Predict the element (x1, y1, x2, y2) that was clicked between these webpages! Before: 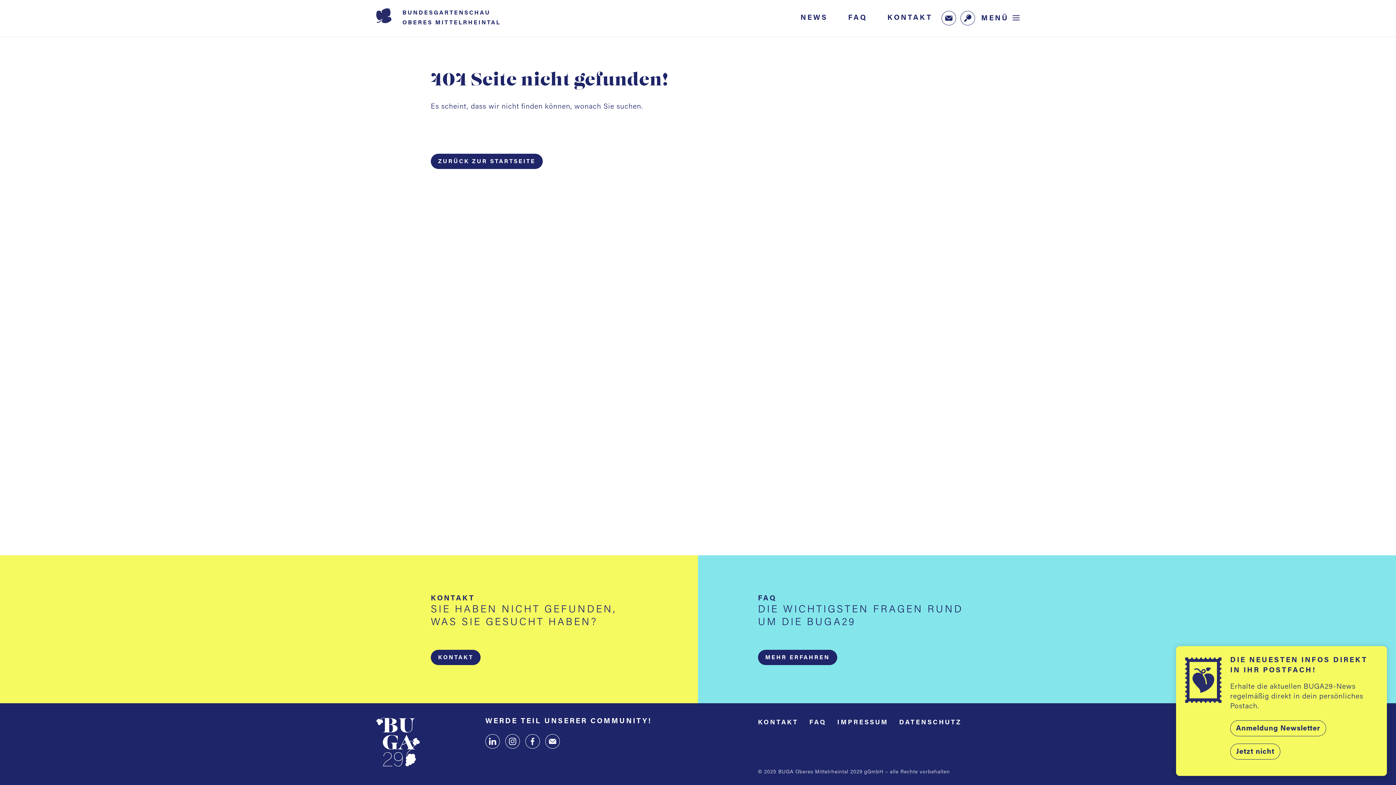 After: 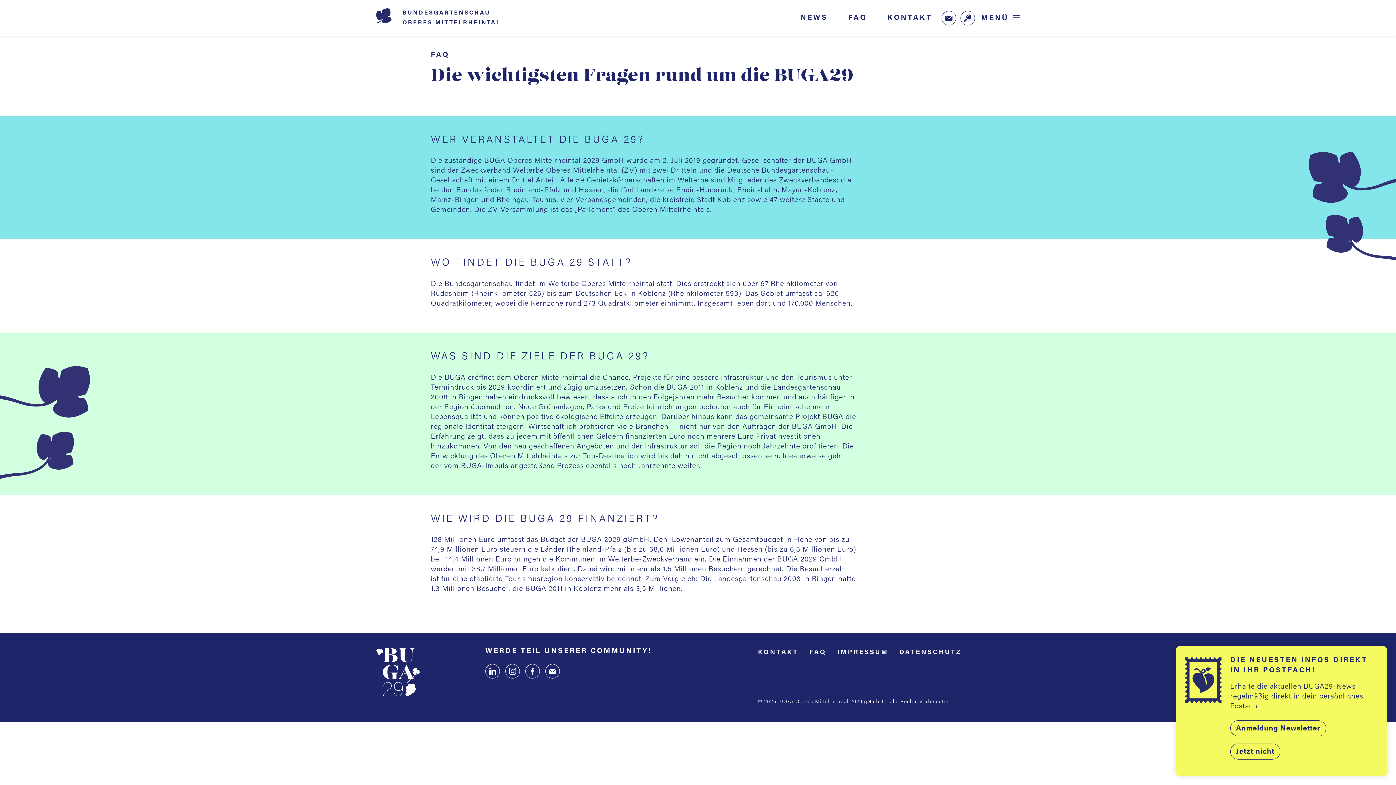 Action: label: FAQ bbox: (809, 718, 835, 736)